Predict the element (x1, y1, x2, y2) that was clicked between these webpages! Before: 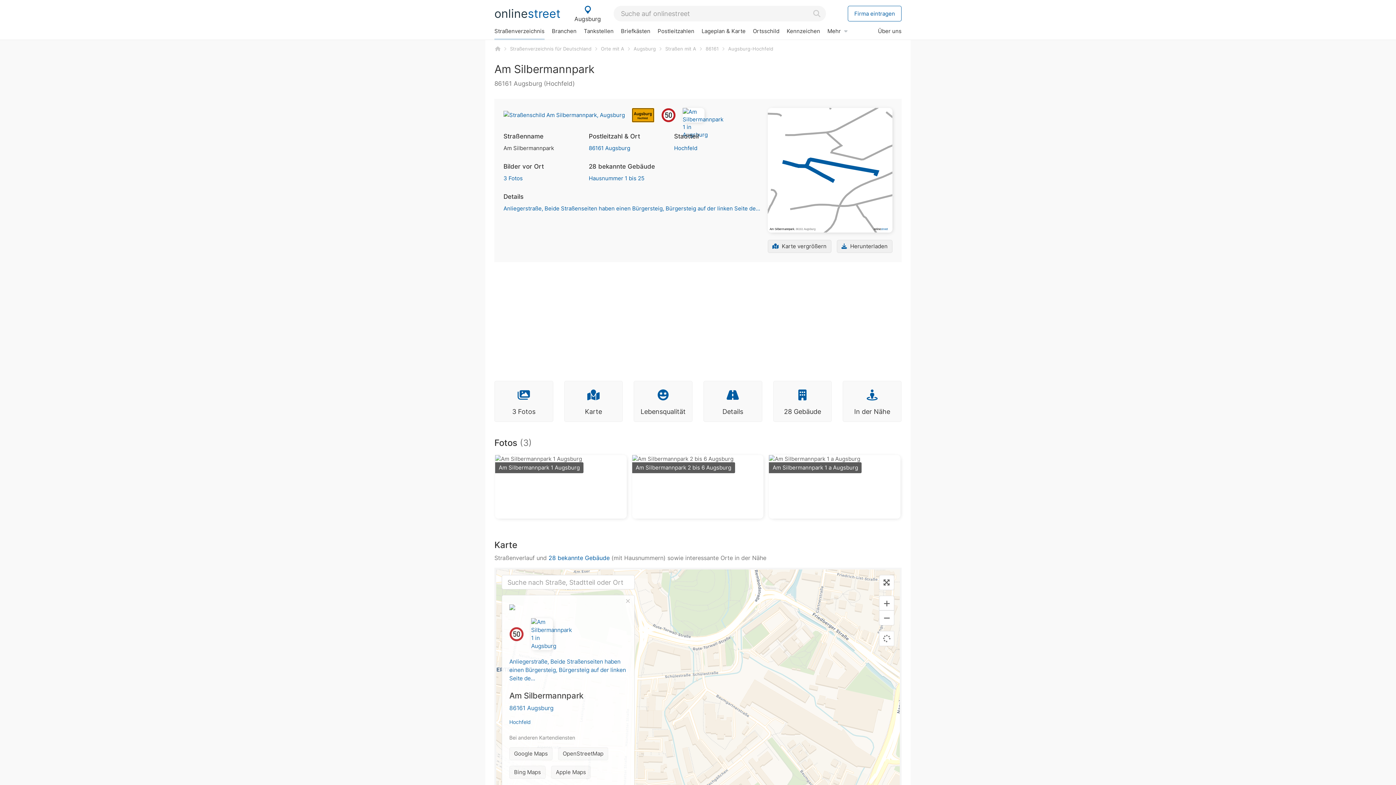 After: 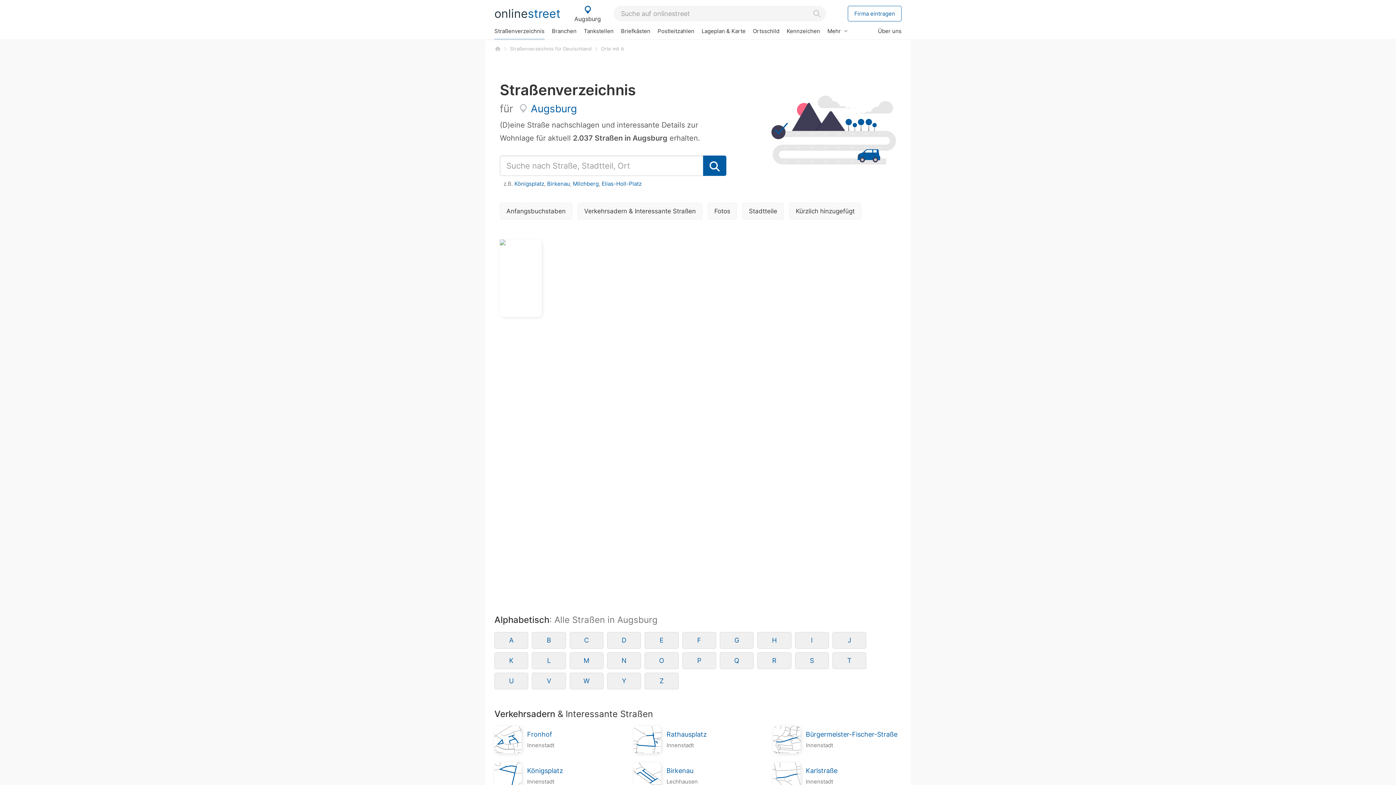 Action: label: Augsburg bbox: (633, 45, 656, 52)